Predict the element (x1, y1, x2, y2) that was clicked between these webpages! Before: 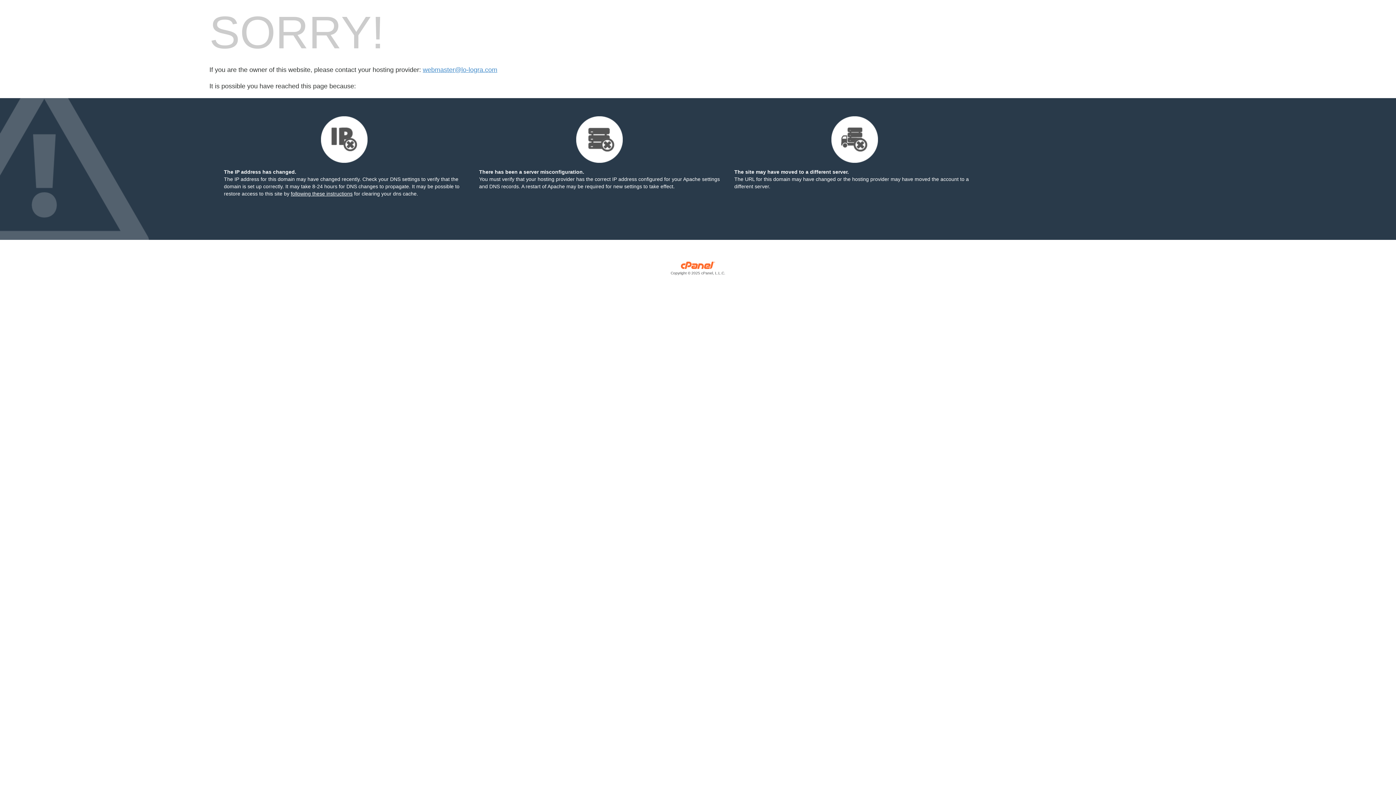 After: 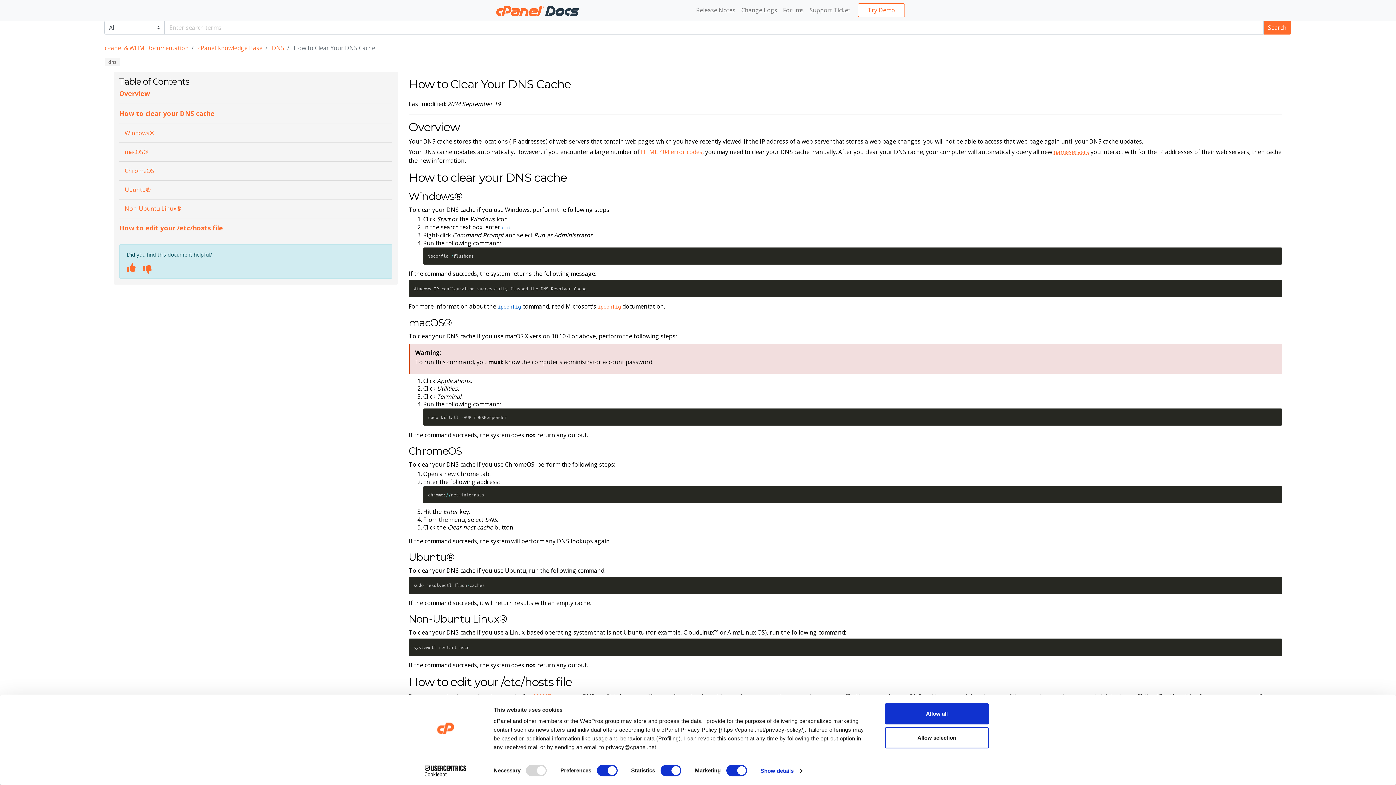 Action: bbox: (290, 190, 352, 196) label: following these instructions